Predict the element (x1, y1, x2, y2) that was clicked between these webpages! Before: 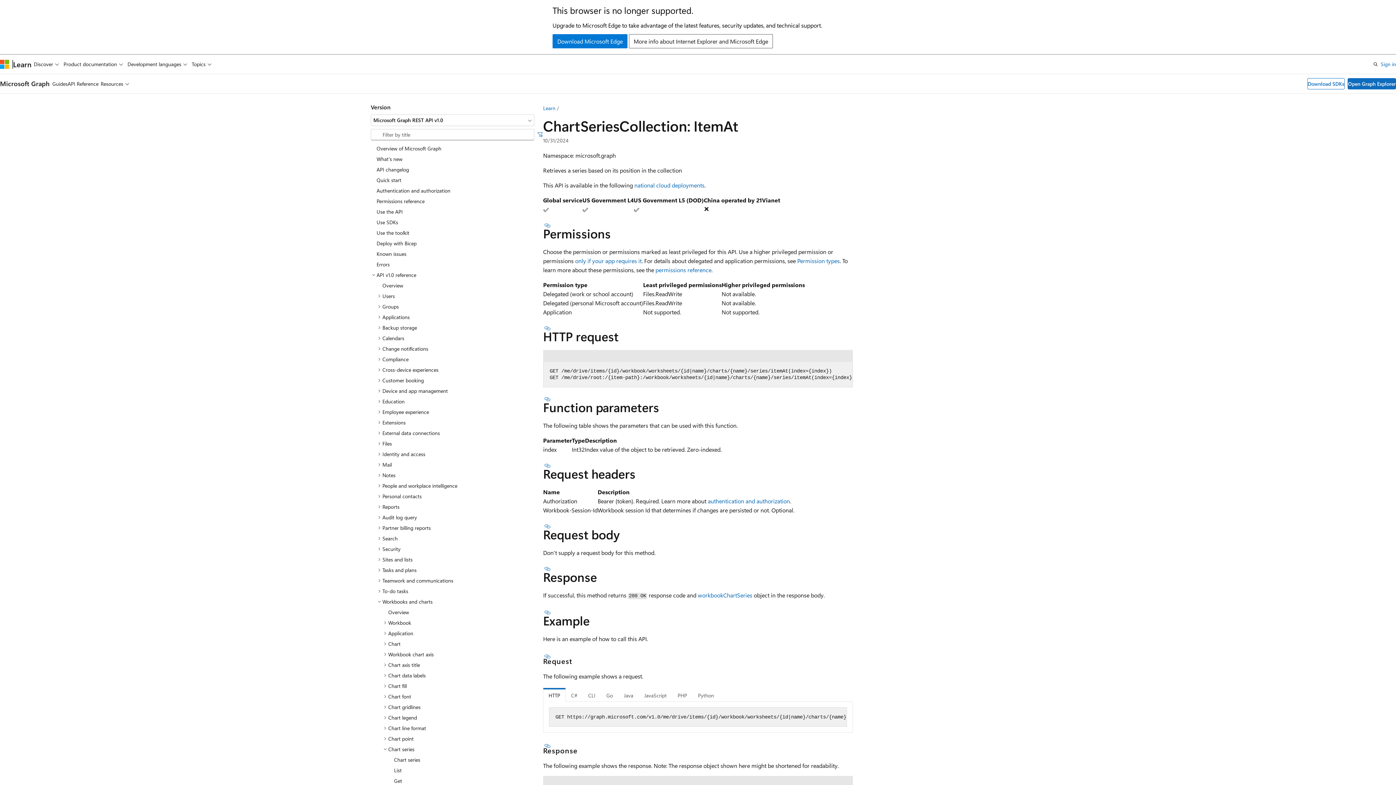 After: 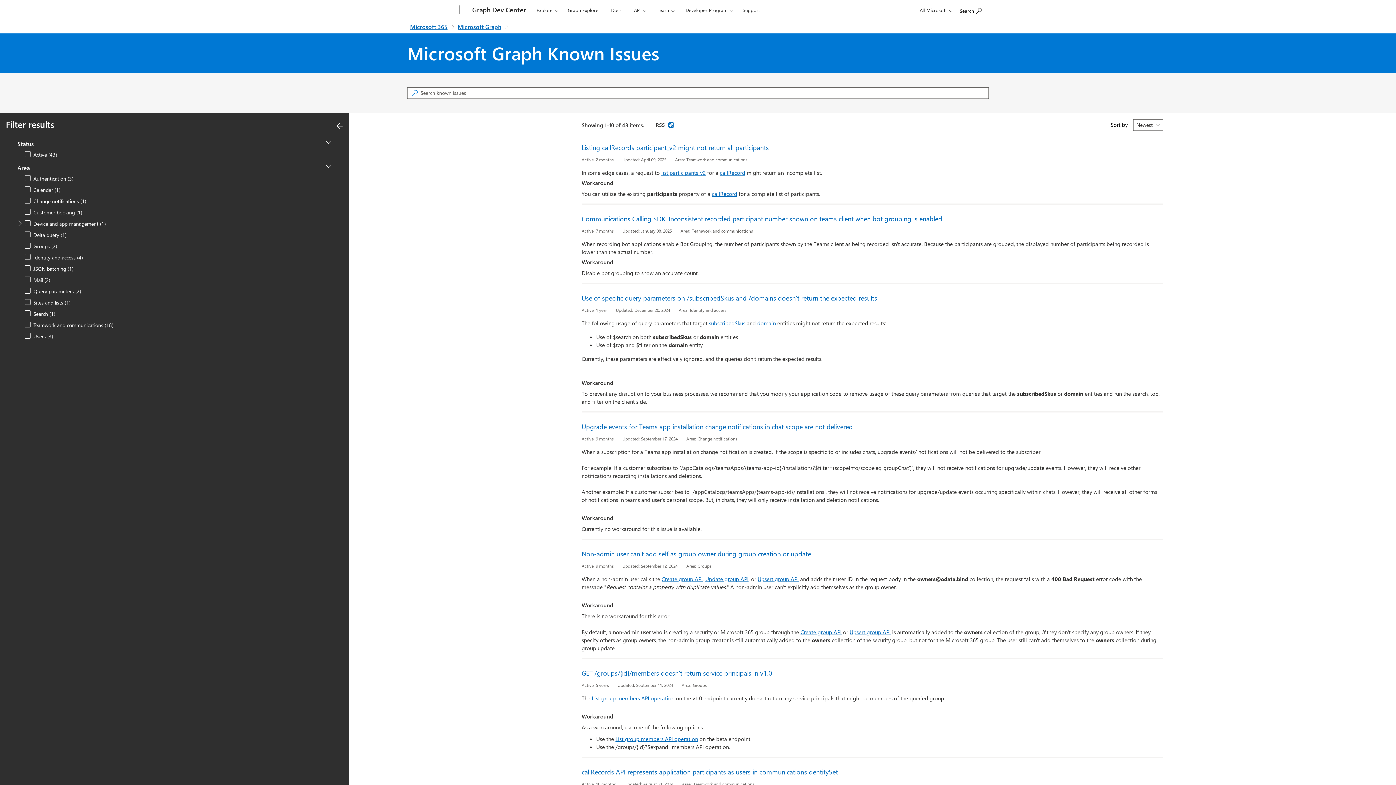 Action: bbox: (370, 248, 534, 259) label: Known issues